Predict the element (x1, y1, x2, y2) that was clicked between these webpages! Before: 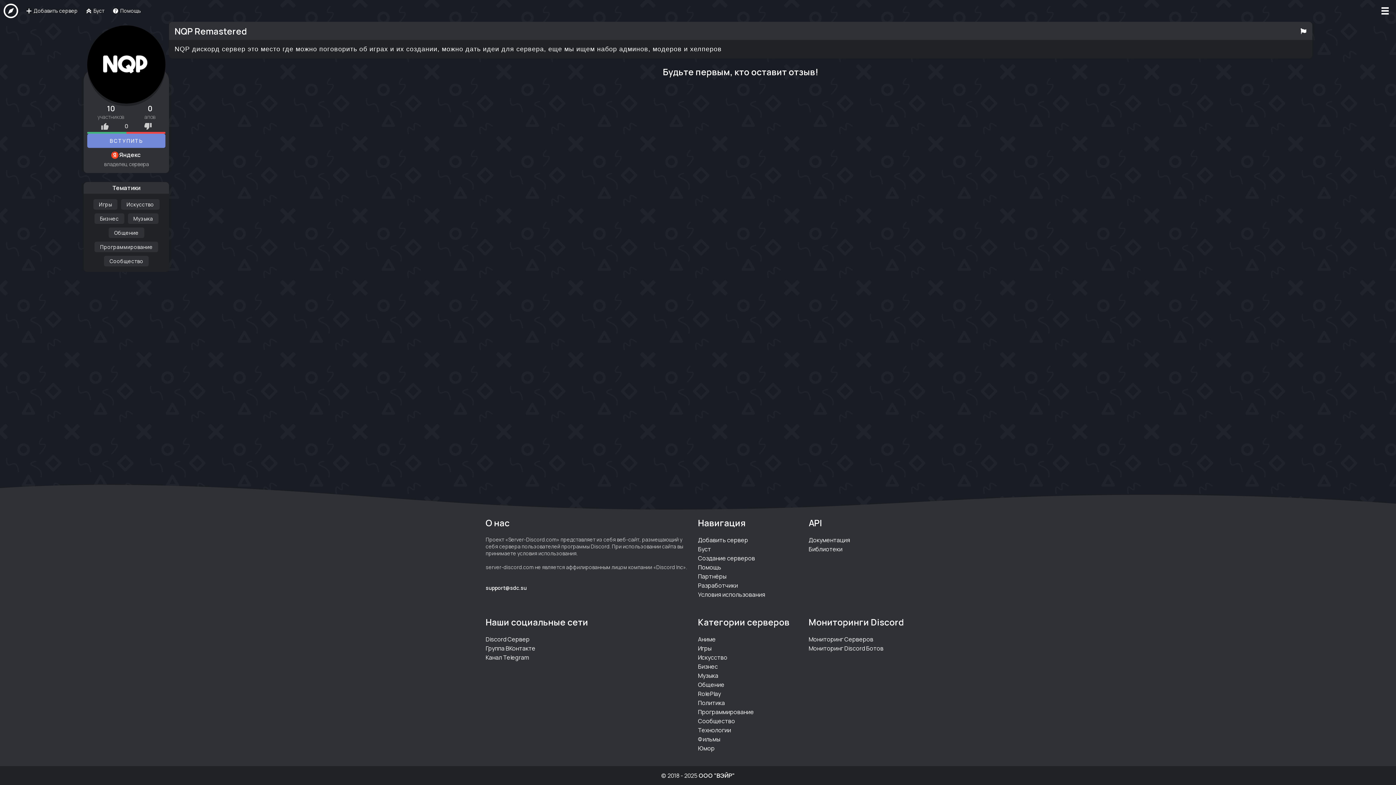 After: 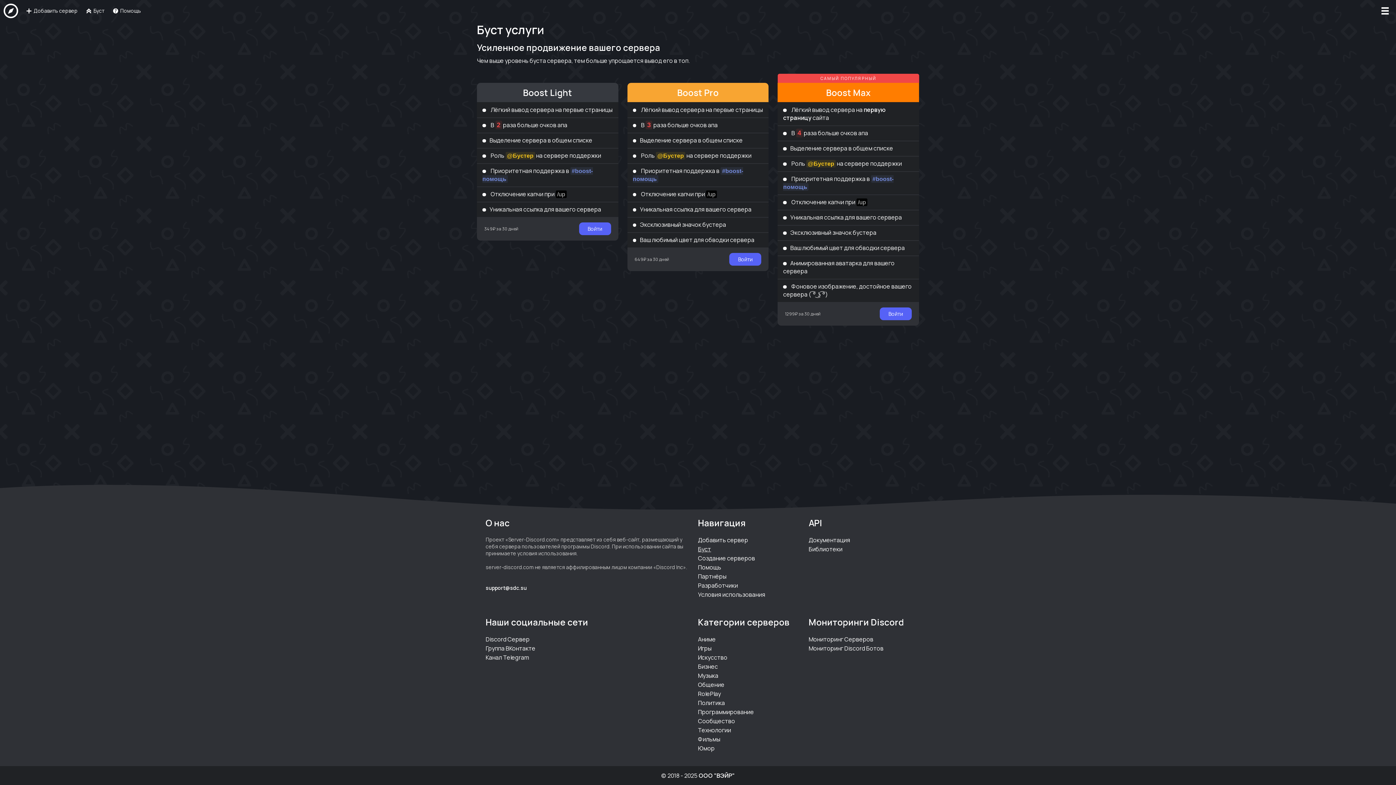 Action: bbox: (698, 545, 711, 553) label: Буст